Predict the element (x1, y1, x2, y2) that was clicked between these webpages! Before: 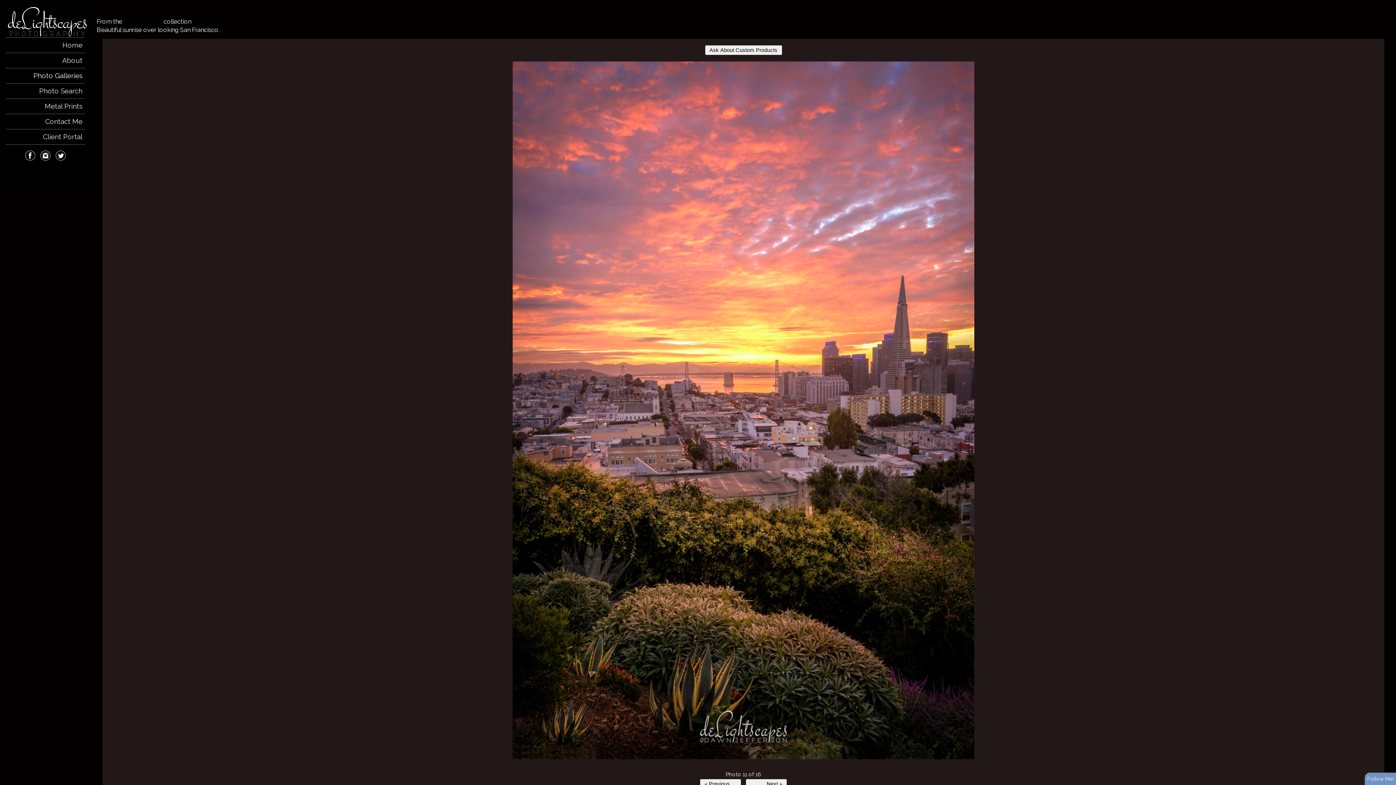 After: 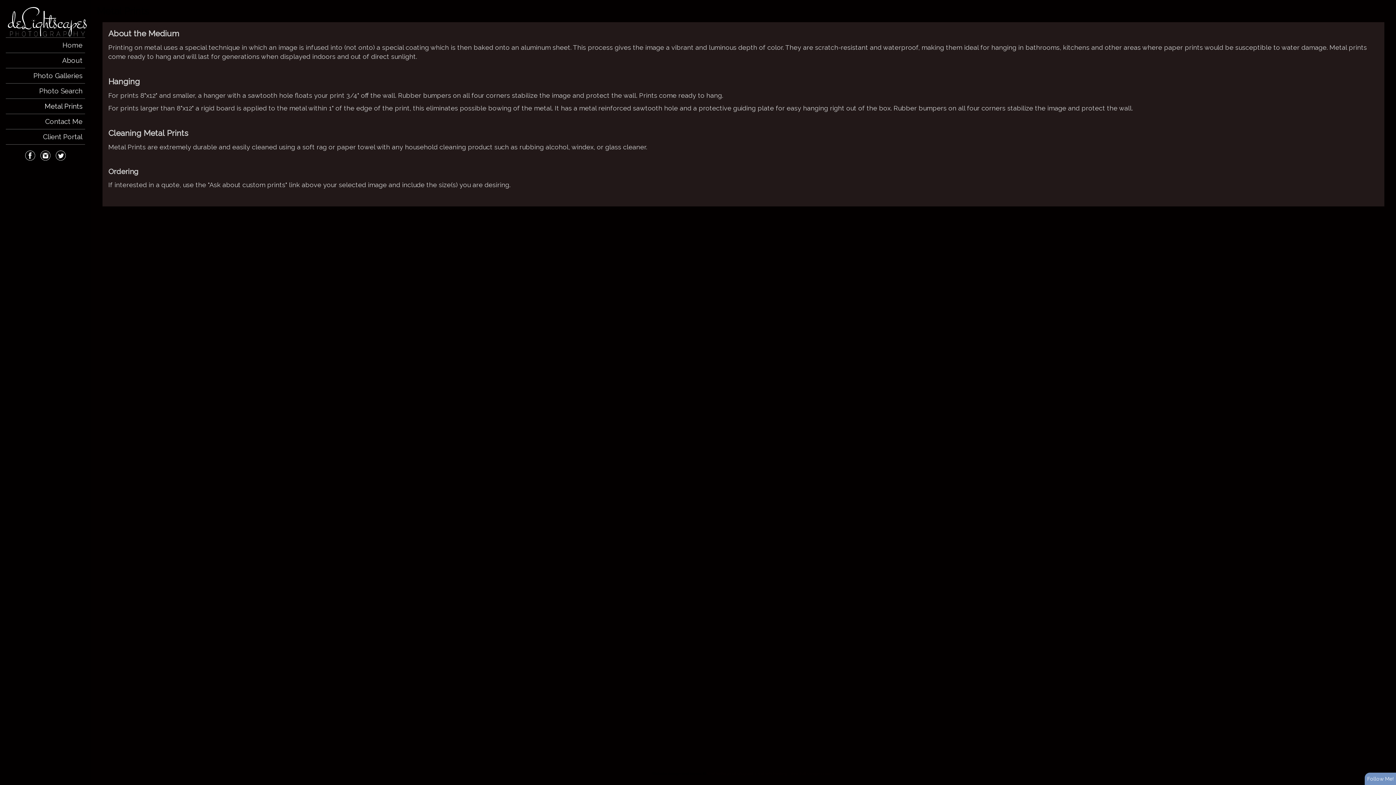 Action: bbox: (43, 100, 84, 112) label: Metal Prints